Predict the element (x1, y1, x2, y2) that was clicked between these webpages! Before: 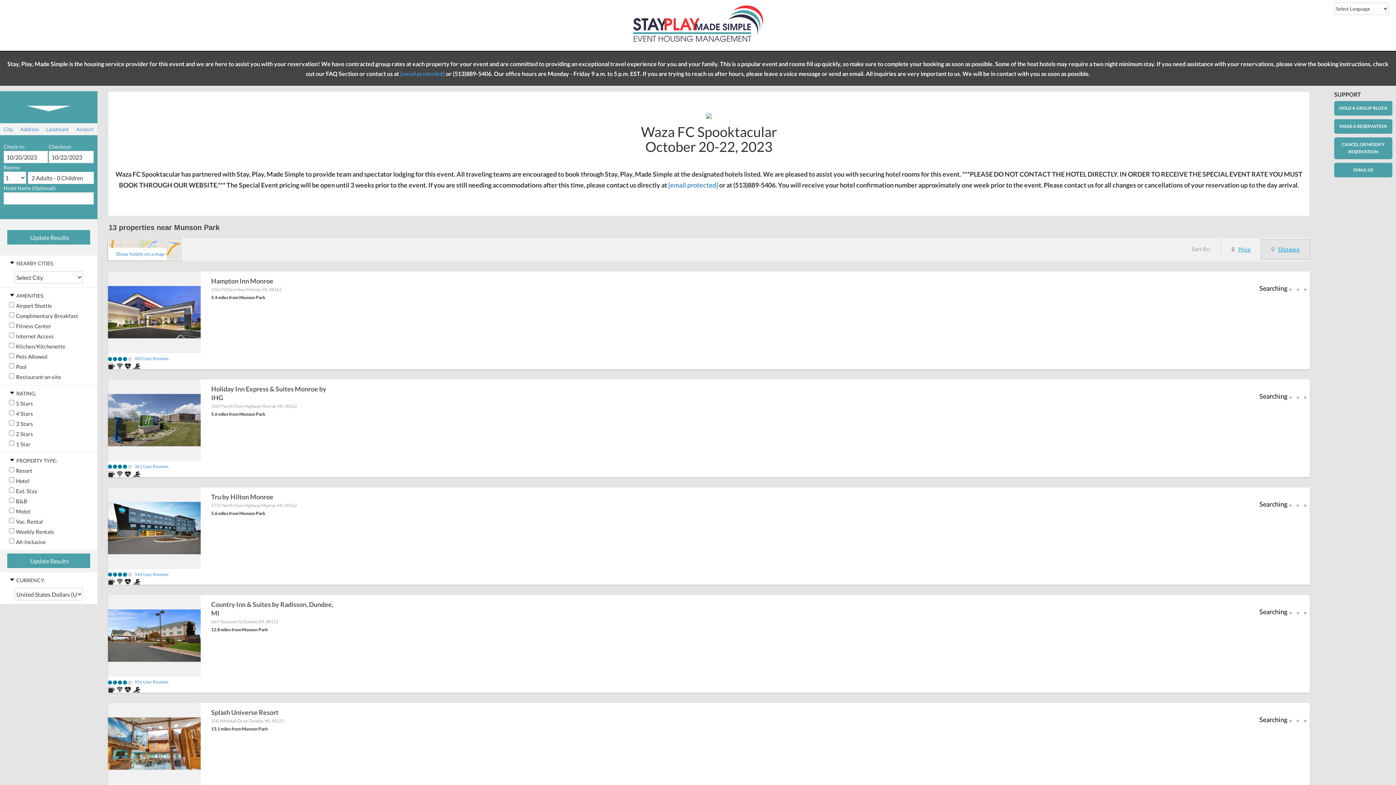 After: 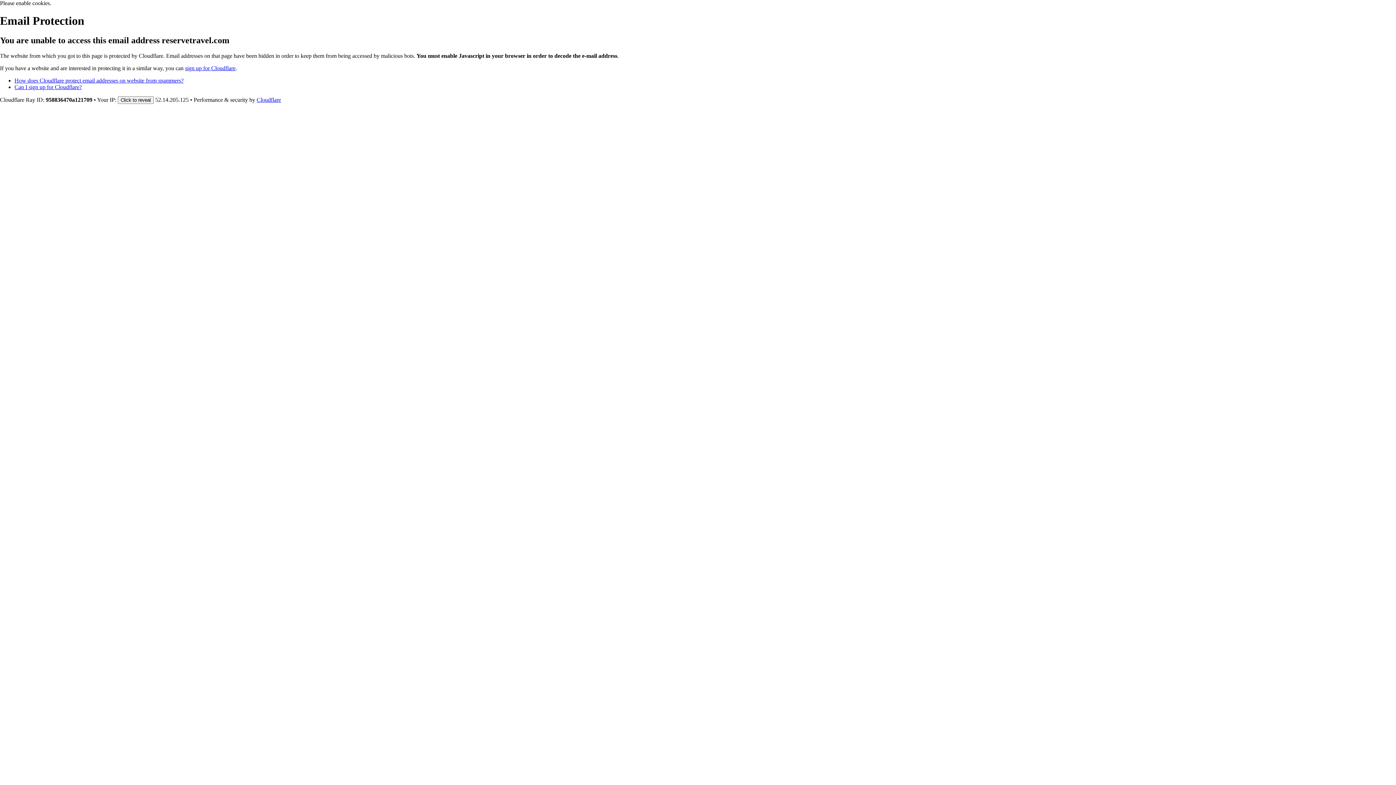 Action: bbox: (668, 181, 718, 189) label: [email protected]